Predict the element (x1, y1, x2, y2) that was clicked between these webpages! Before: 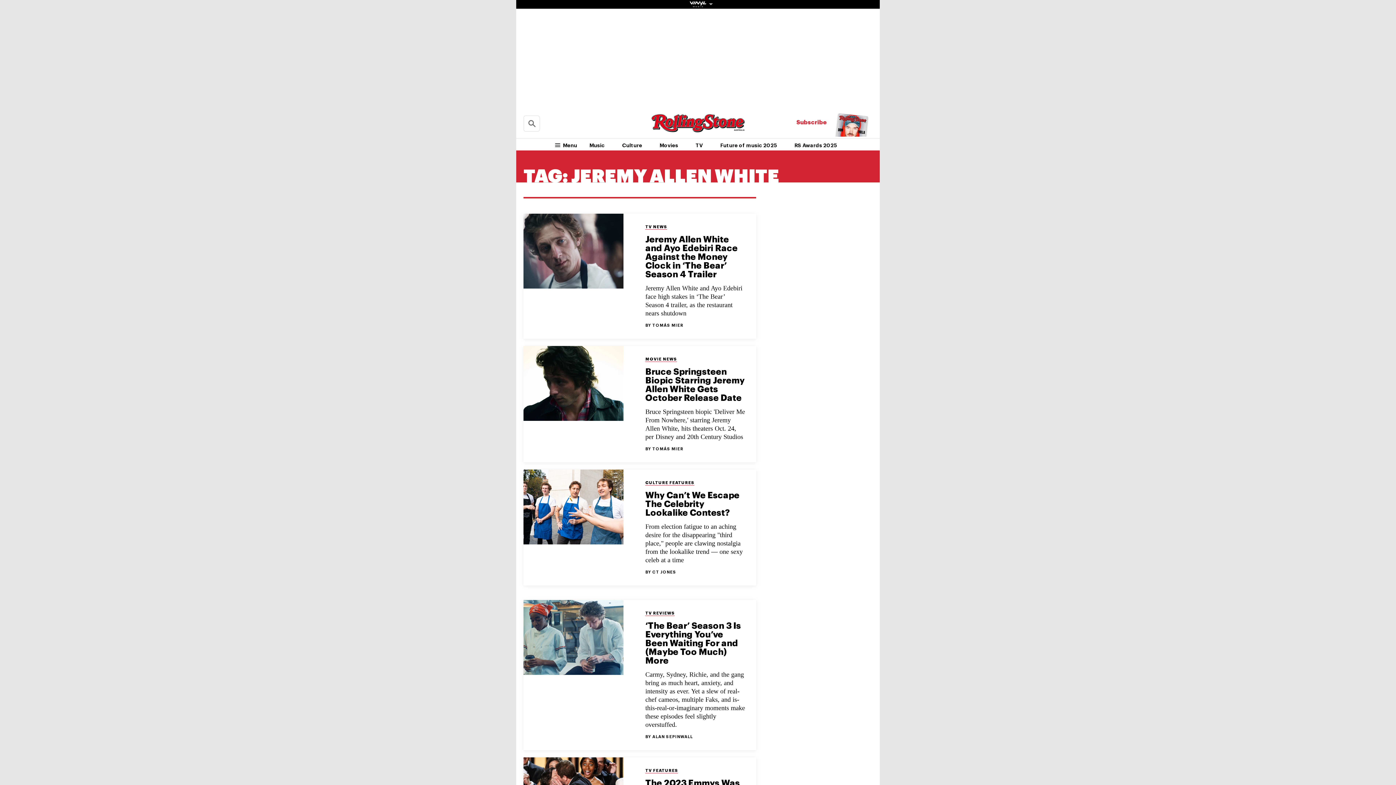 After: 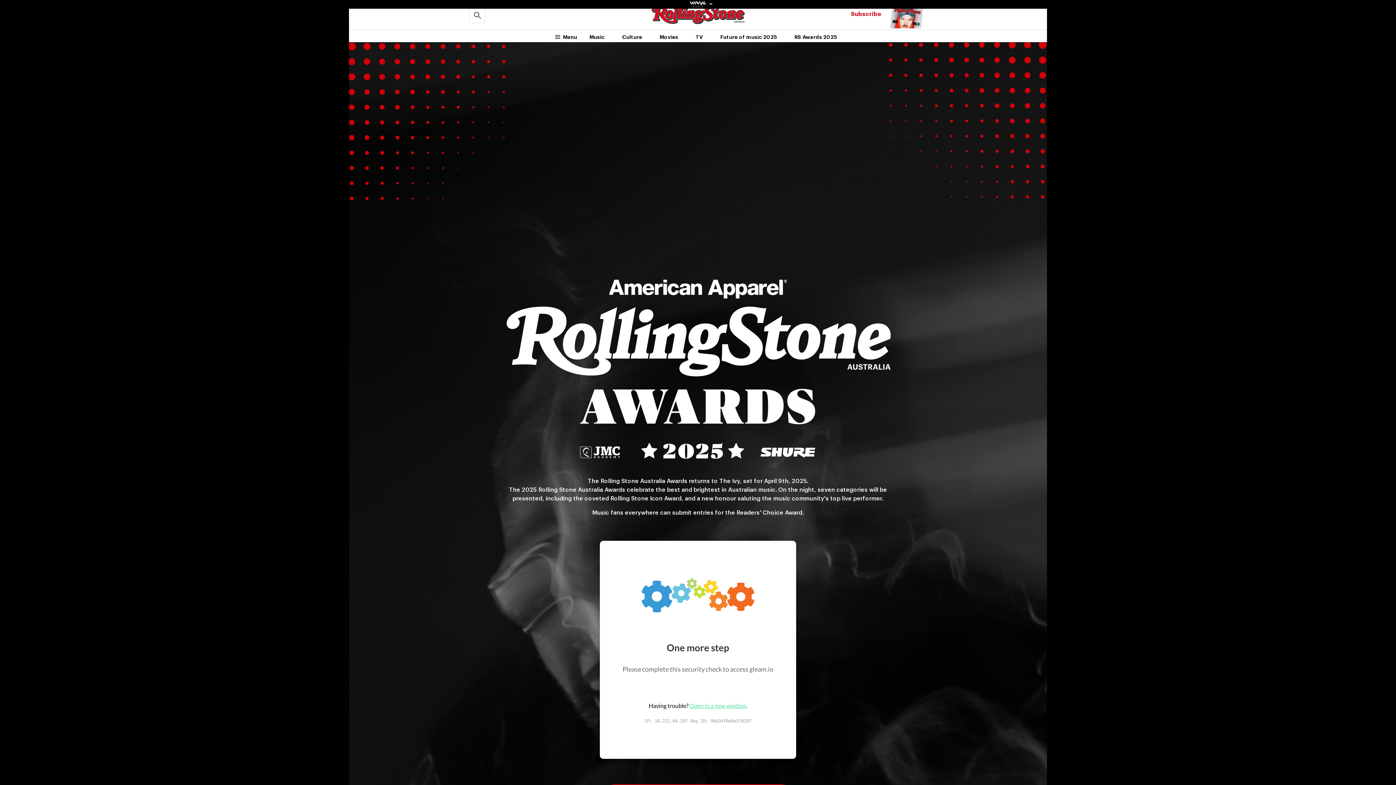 Action: label: RS Awards 2025 bbox: (786, 139, 846, 151)